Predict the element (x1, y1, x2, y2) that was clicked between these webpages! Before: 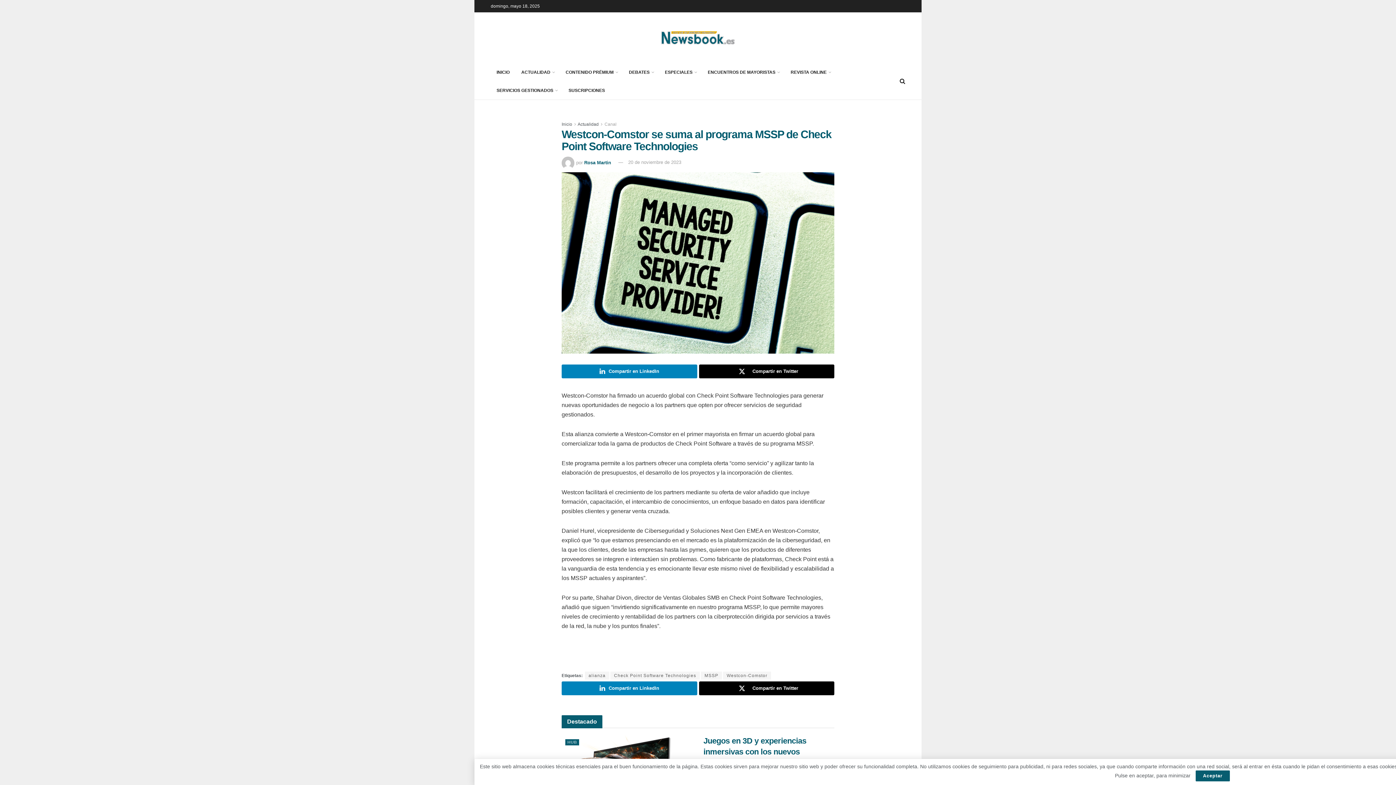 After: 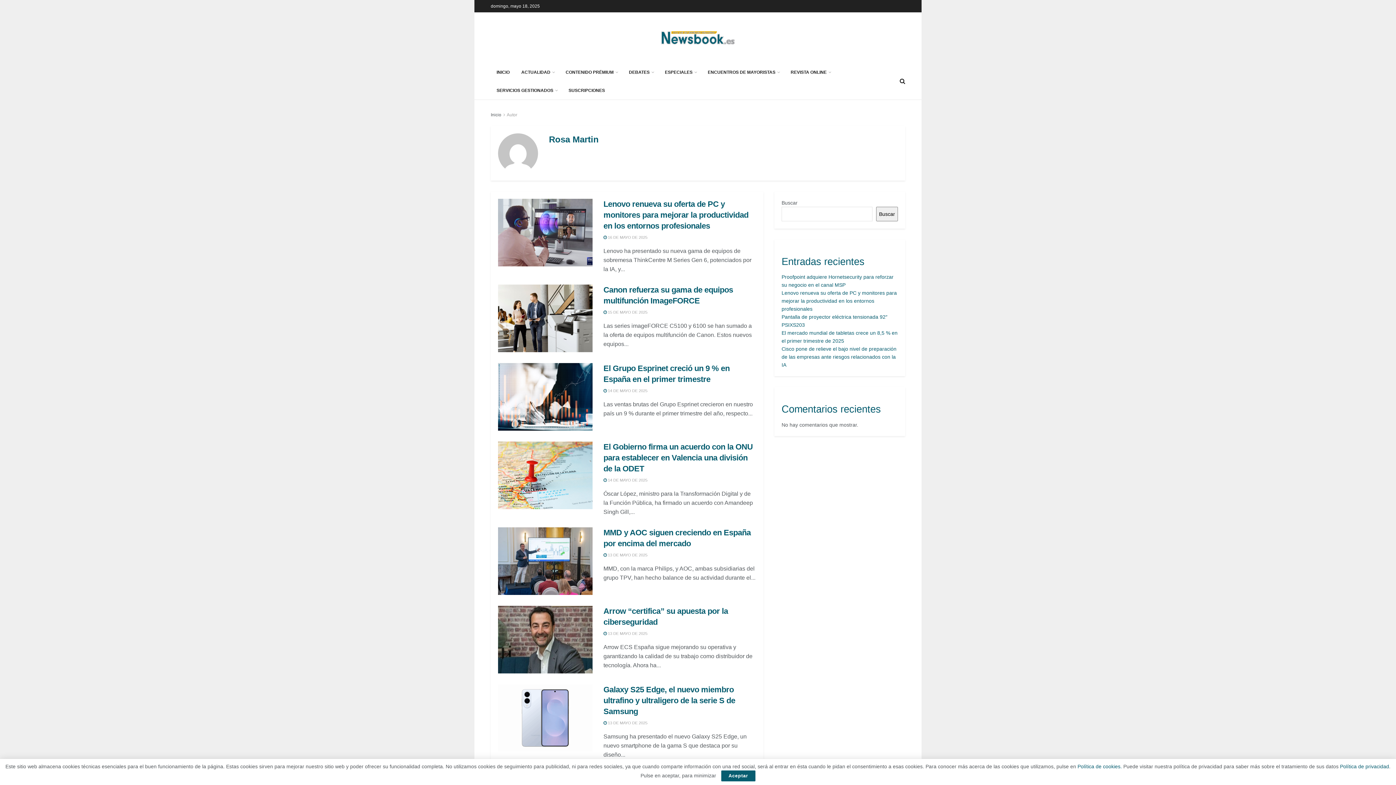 Action: bbox: (584, 159, 611, 165) label: Rosa Martin